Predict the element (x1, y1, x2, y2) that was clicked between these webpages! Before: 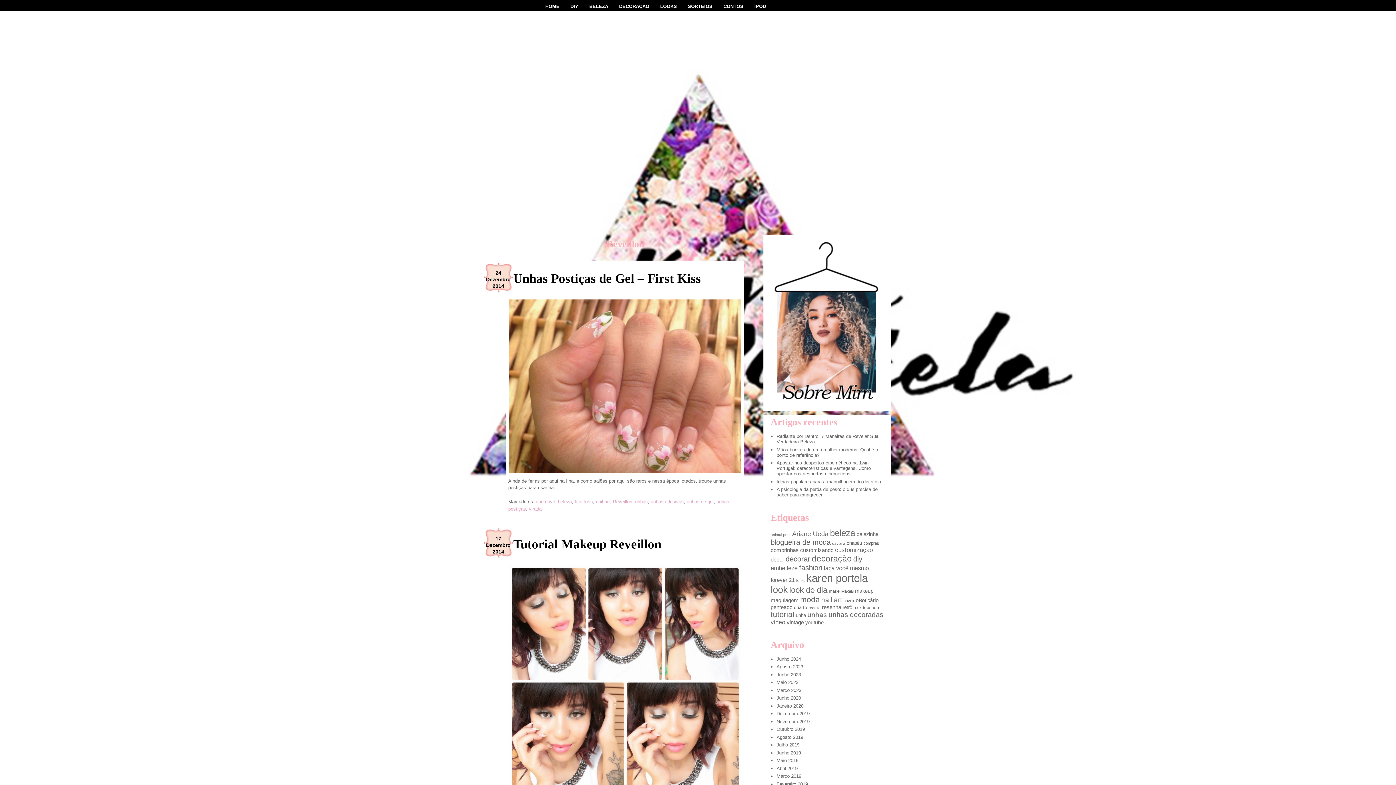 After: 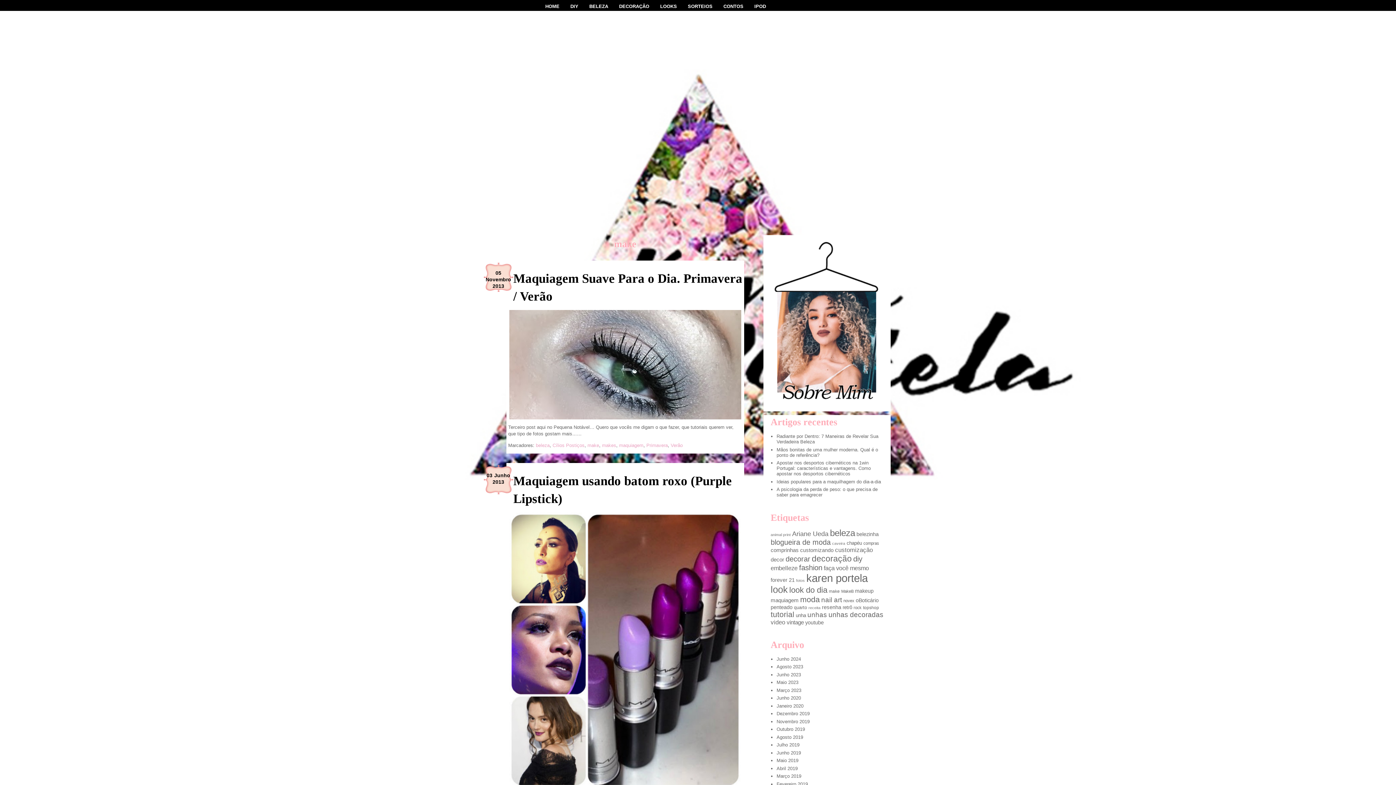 Action: bbox: (829, 588, 840, 594) label: make (9 itens)